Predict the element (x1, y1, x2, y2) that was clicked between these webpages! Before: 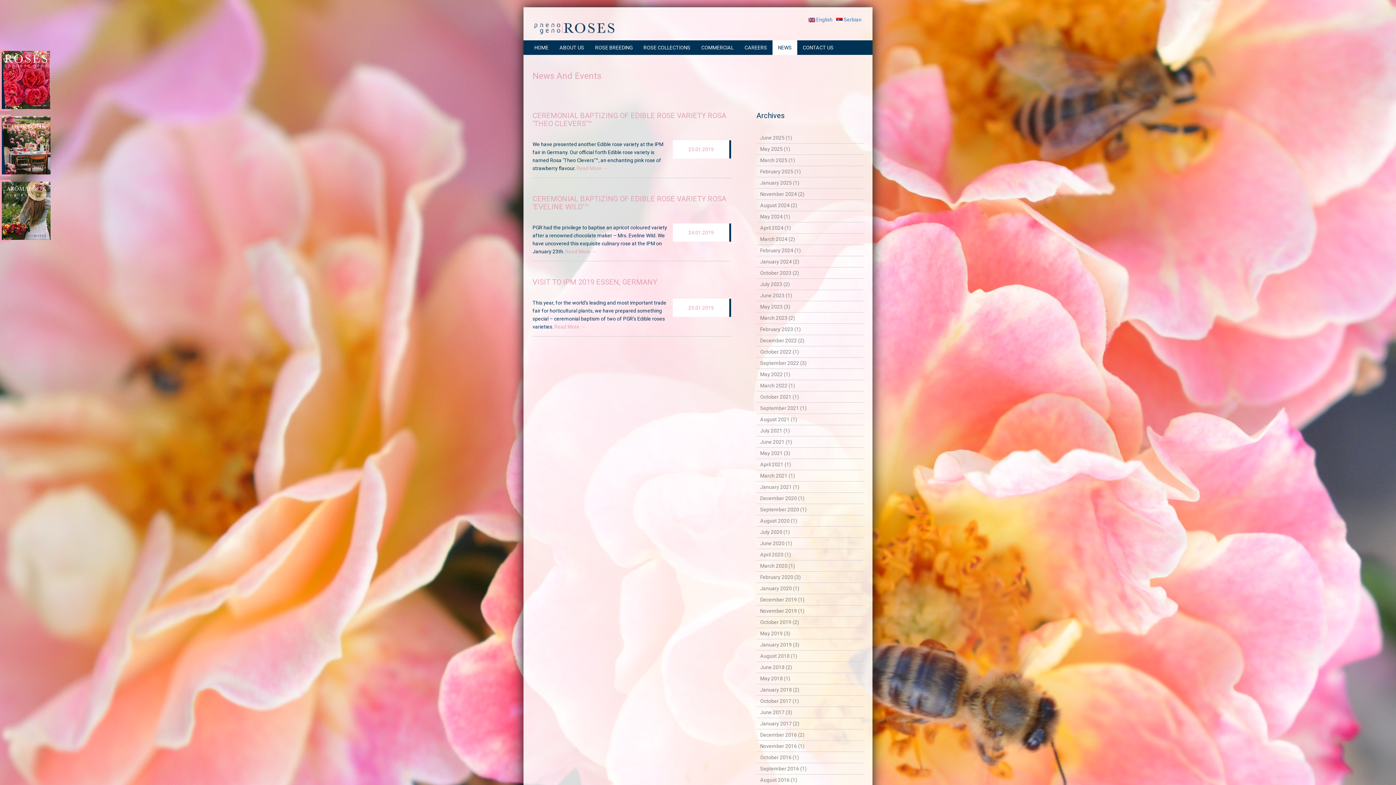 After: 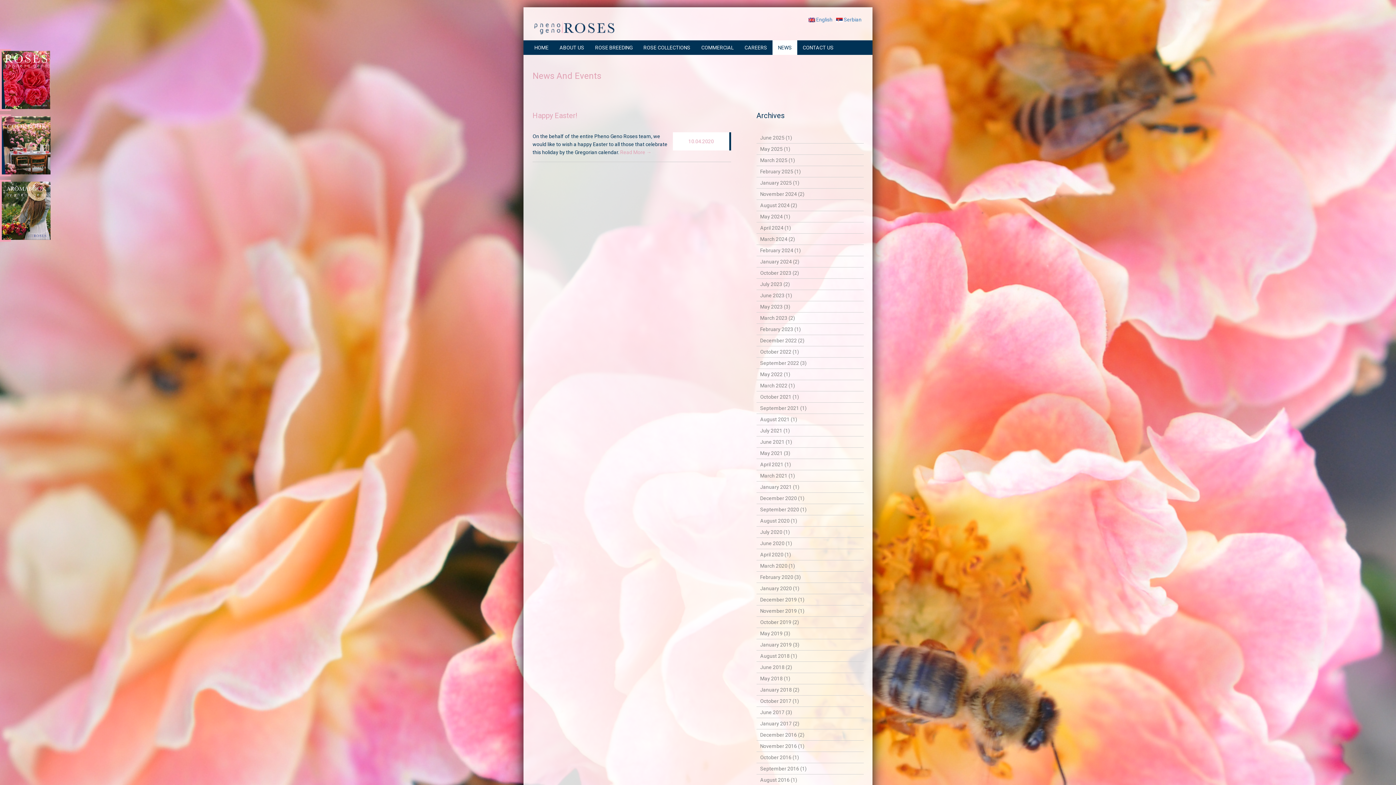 Action: bbox: (760, 552, 791, 557) label: April 2020 (1)